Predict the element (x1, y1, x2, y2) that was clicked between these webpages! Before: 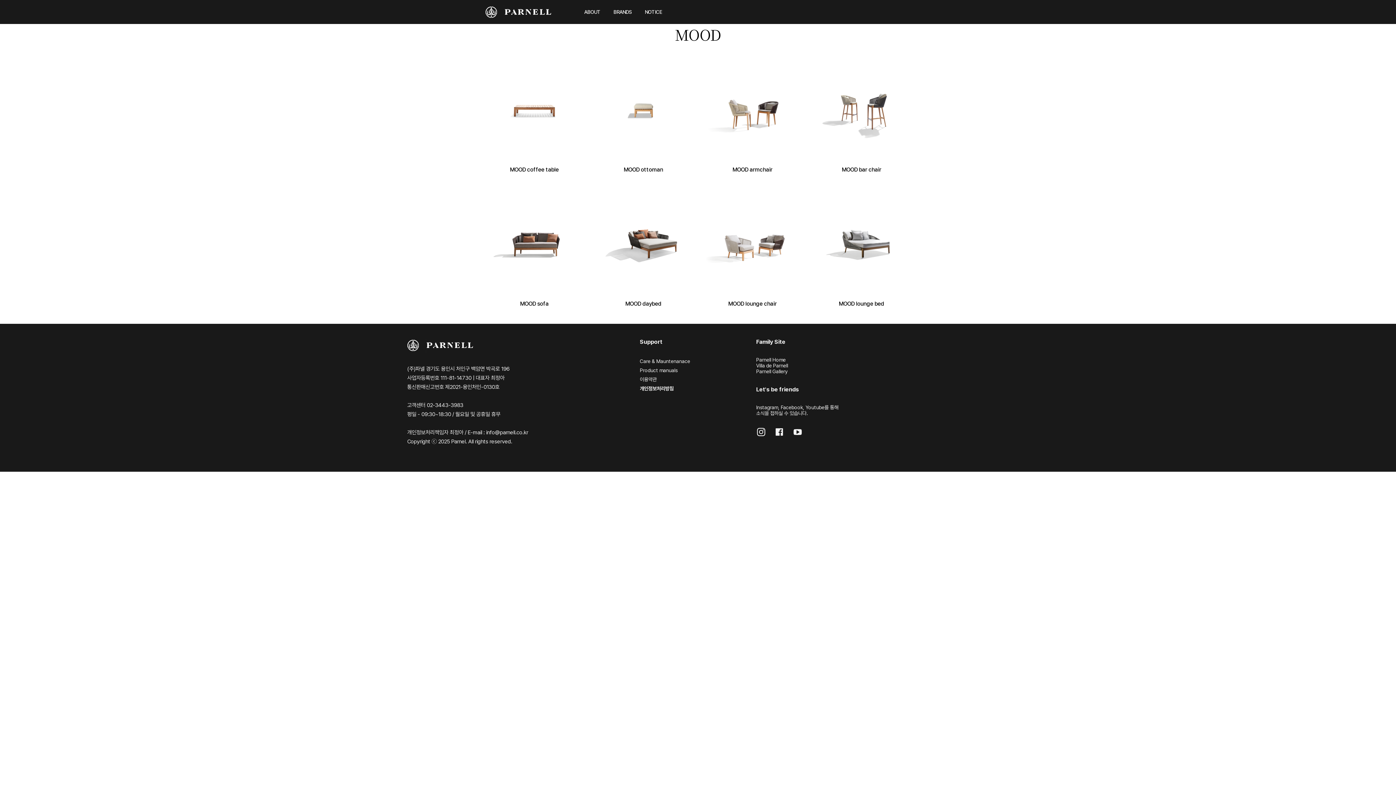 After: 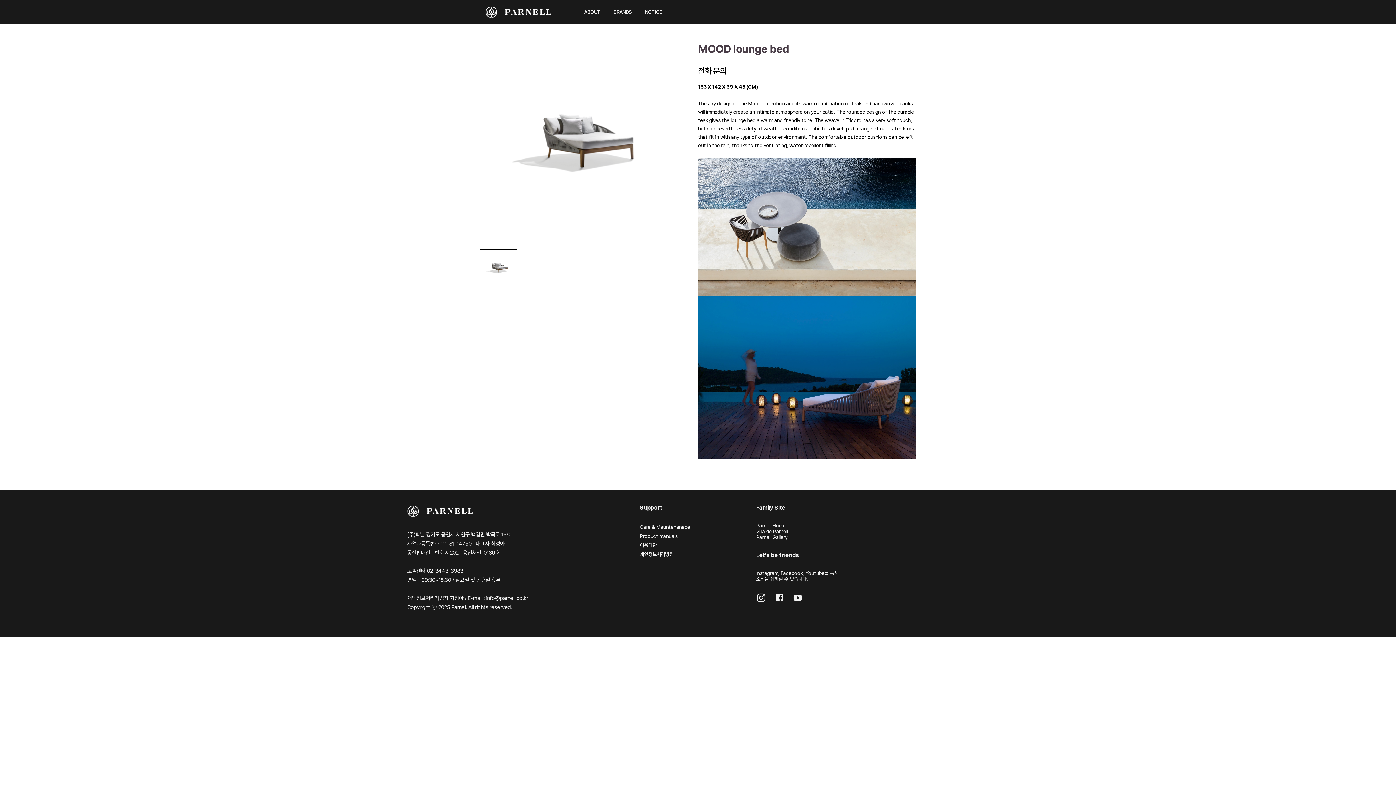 Action: label: MOOD lounge bed bbox: (839, 300, 884, 307)